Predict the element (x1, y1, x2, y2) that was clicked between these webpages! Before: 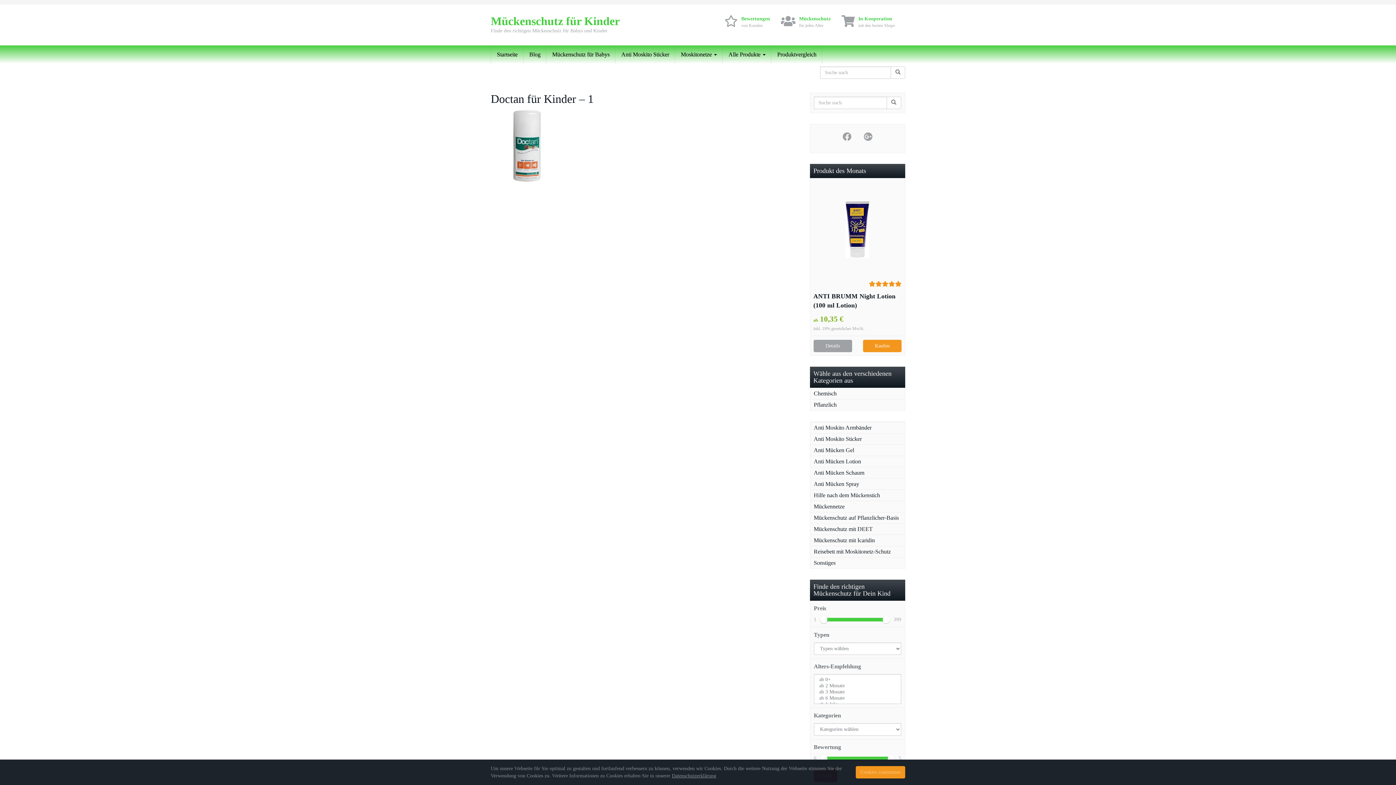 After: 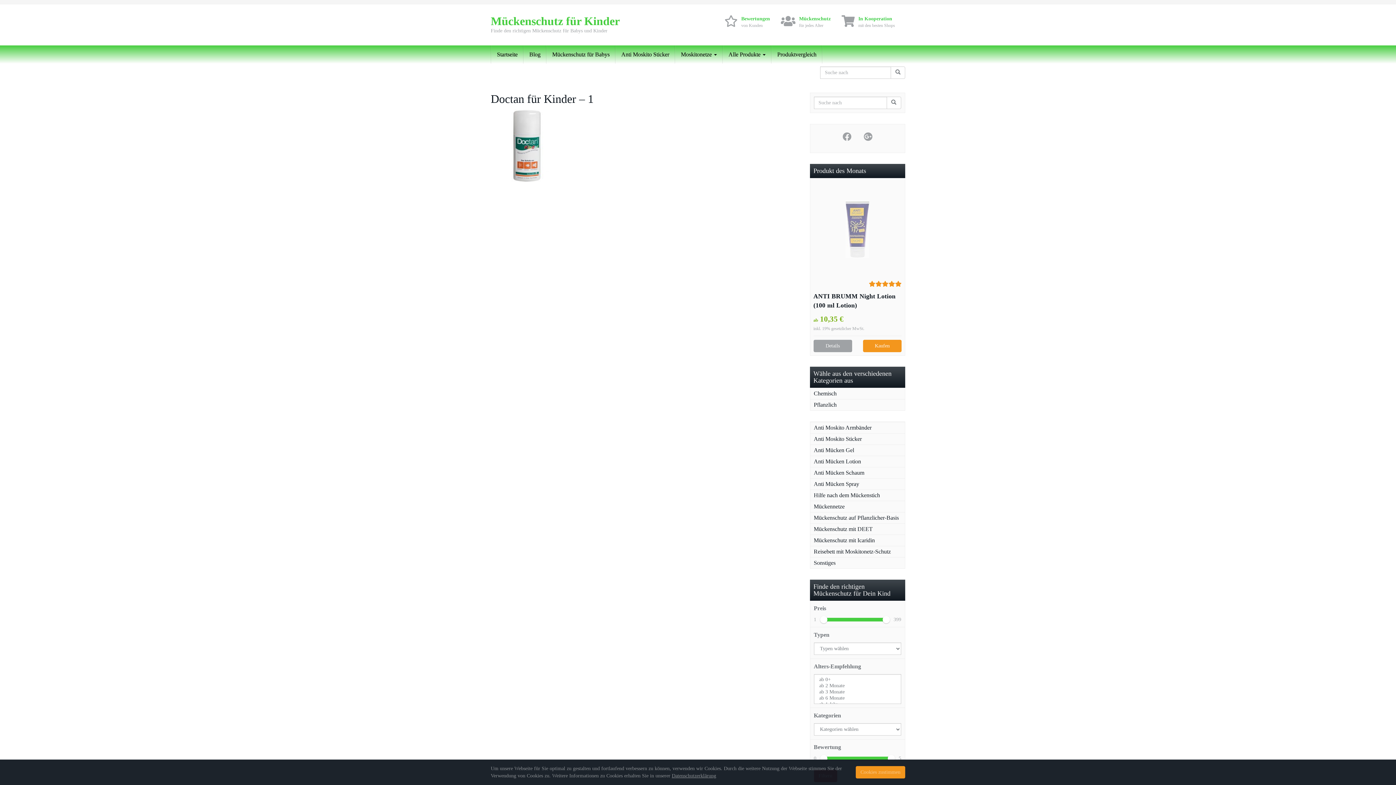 Action: bbox: (813, 200, 901, 258)